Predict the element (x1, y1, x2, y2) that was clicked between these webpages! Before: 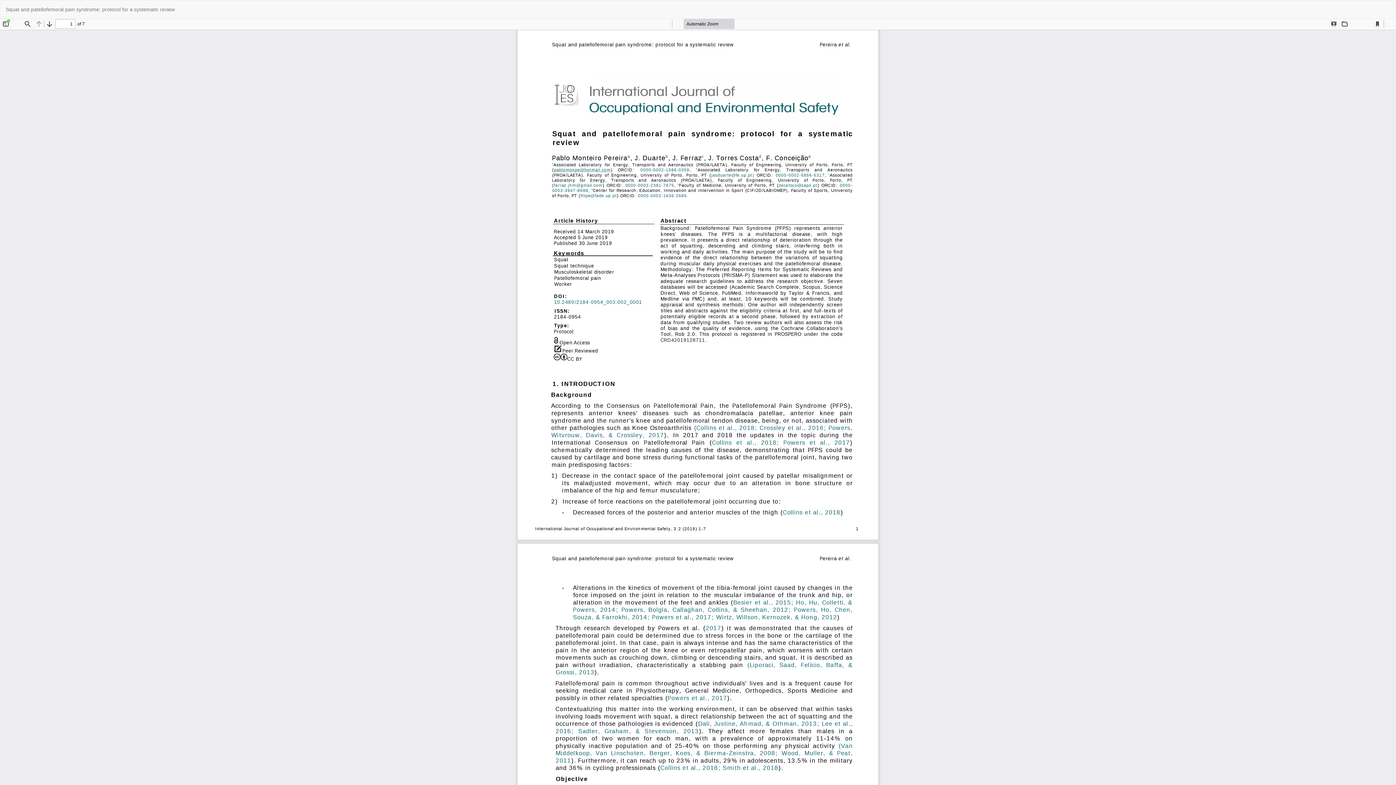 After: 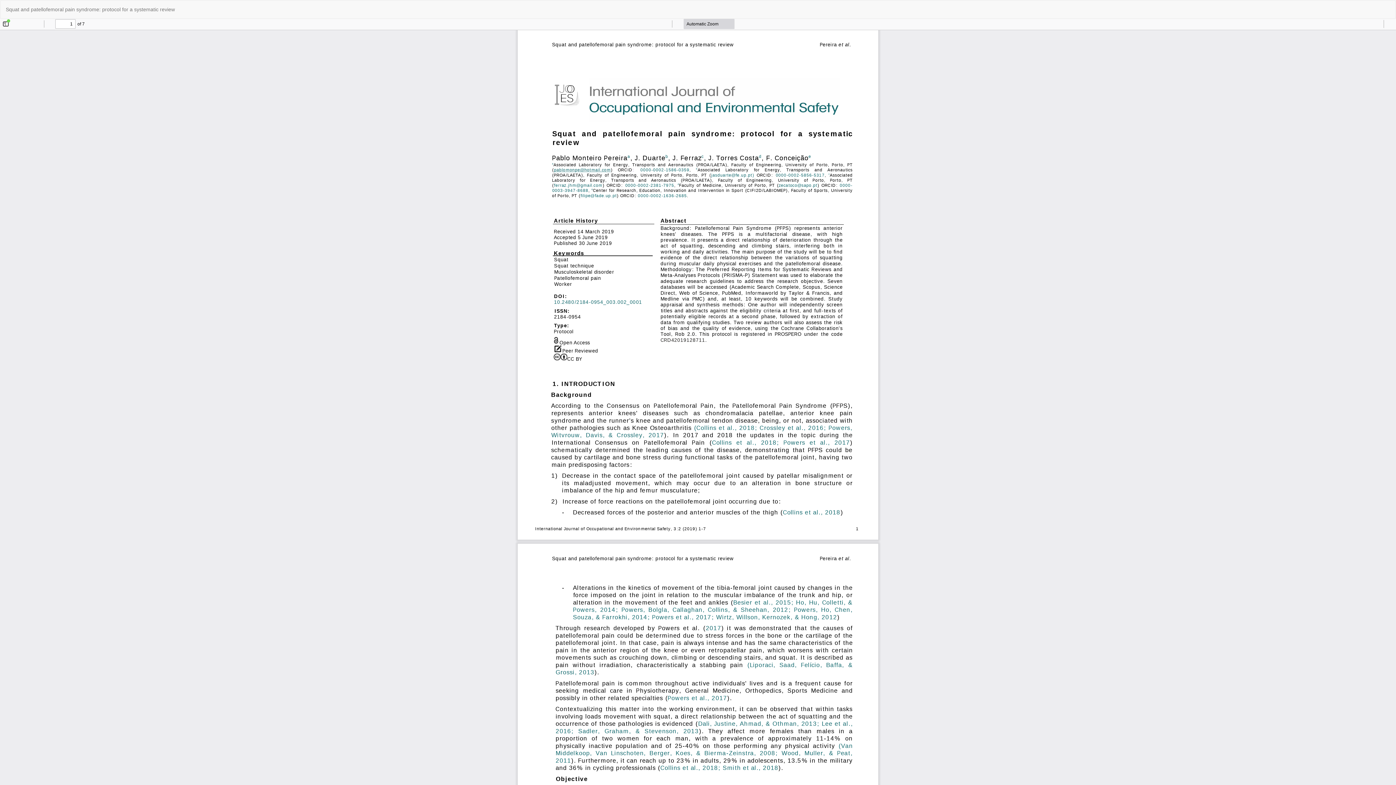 Action: bbox: (1385, 0, 1396, 11) label: Download
Download PDF